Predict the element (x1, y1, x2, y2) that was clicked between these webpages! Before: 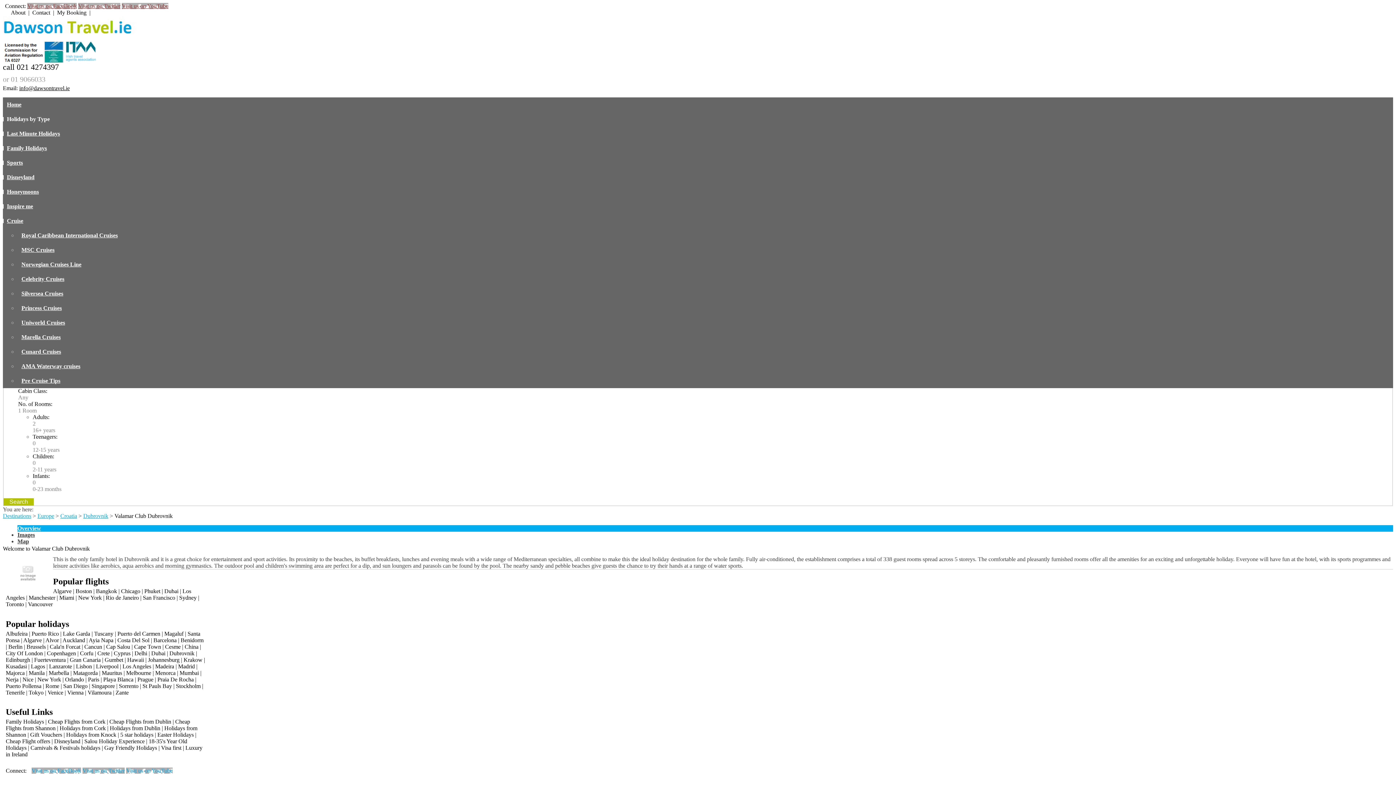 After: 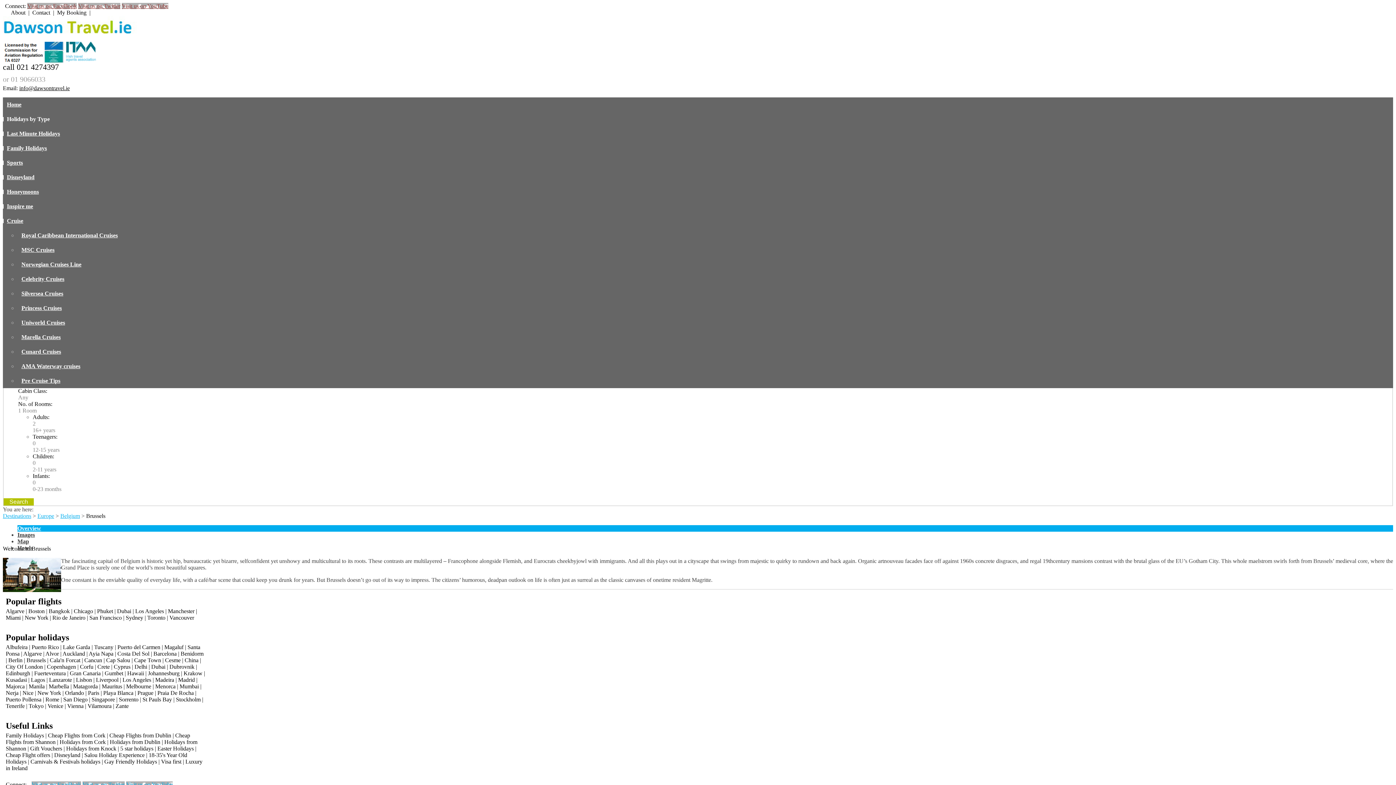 Action: label: Brussels bbox: (26, 643, 45, 650)